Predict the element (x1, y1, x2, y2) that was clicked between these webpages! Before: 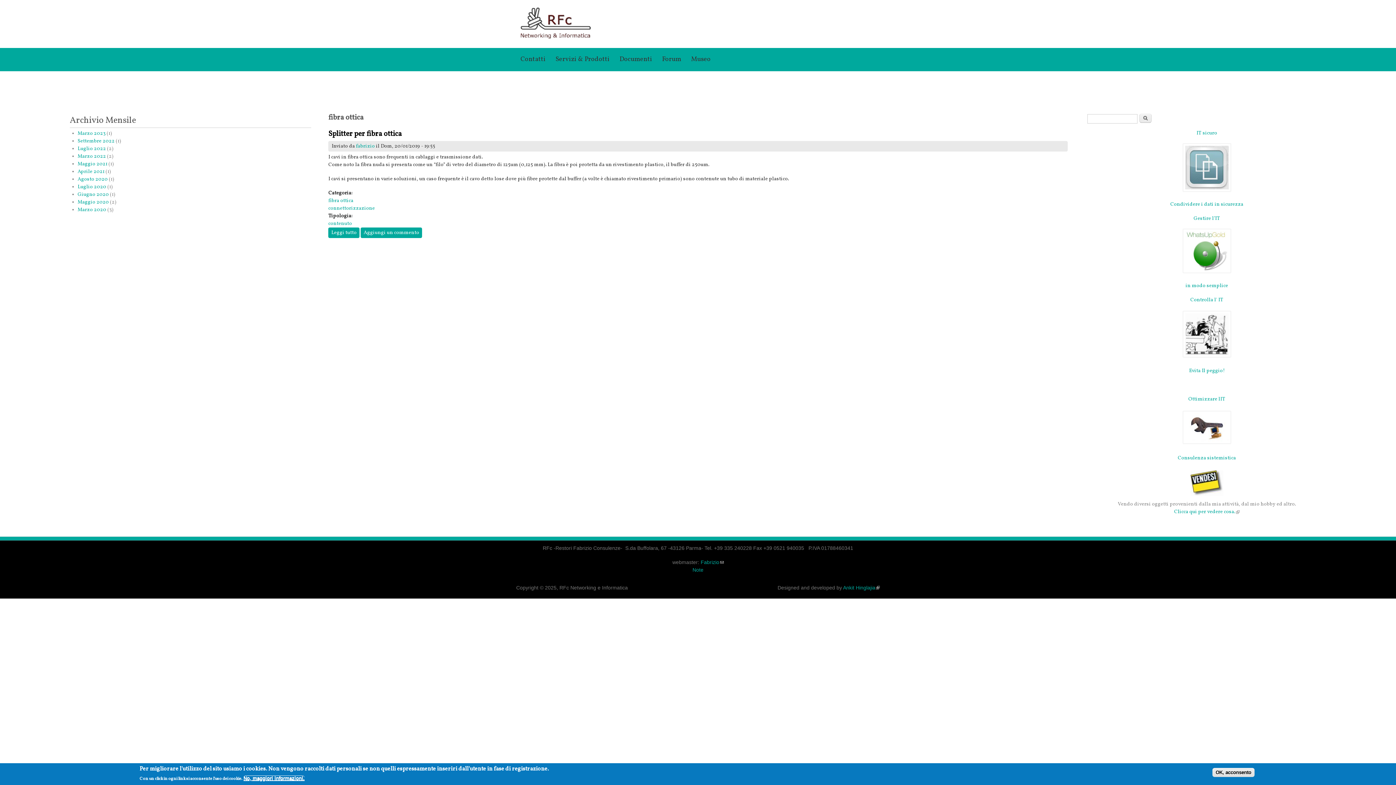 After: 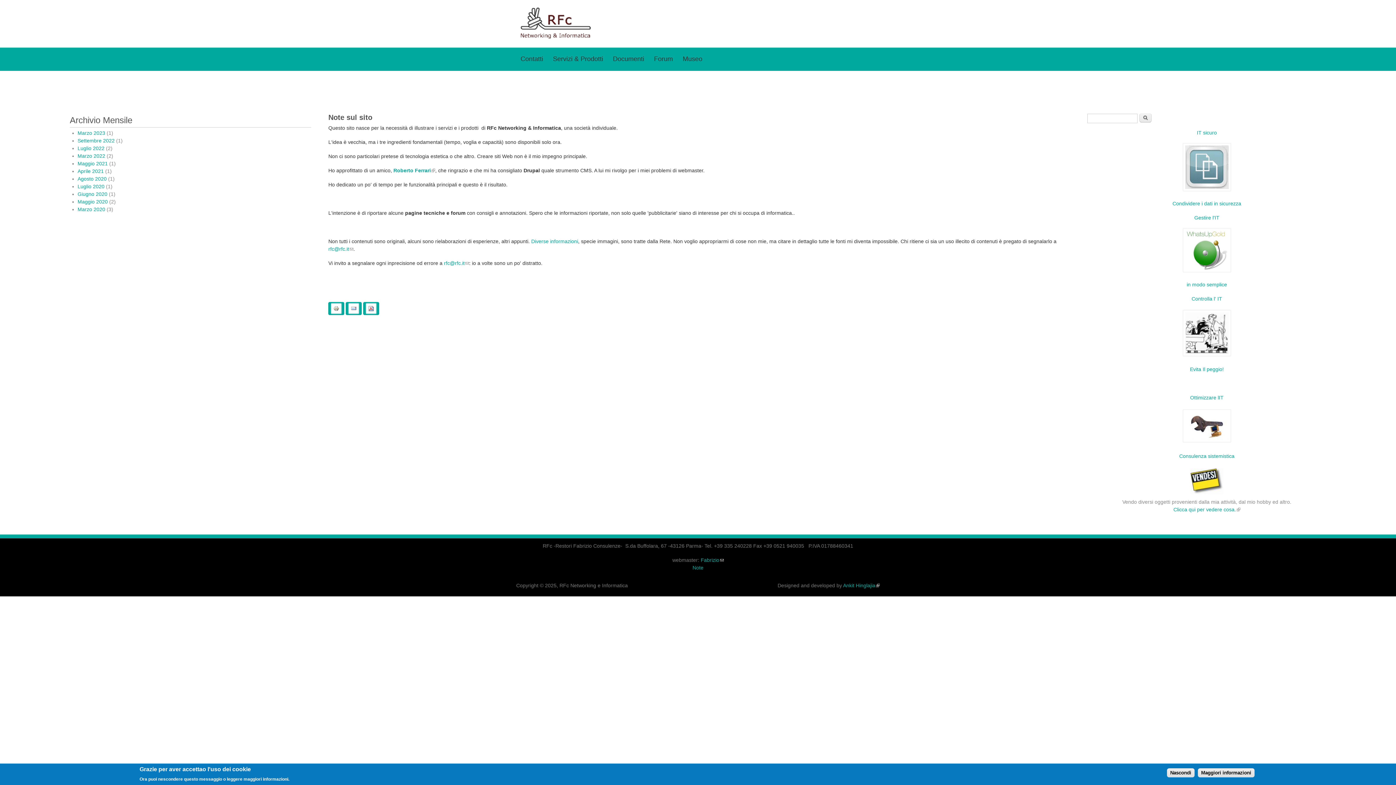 Action: bbox: (692, 567, 703, 572) label: Note